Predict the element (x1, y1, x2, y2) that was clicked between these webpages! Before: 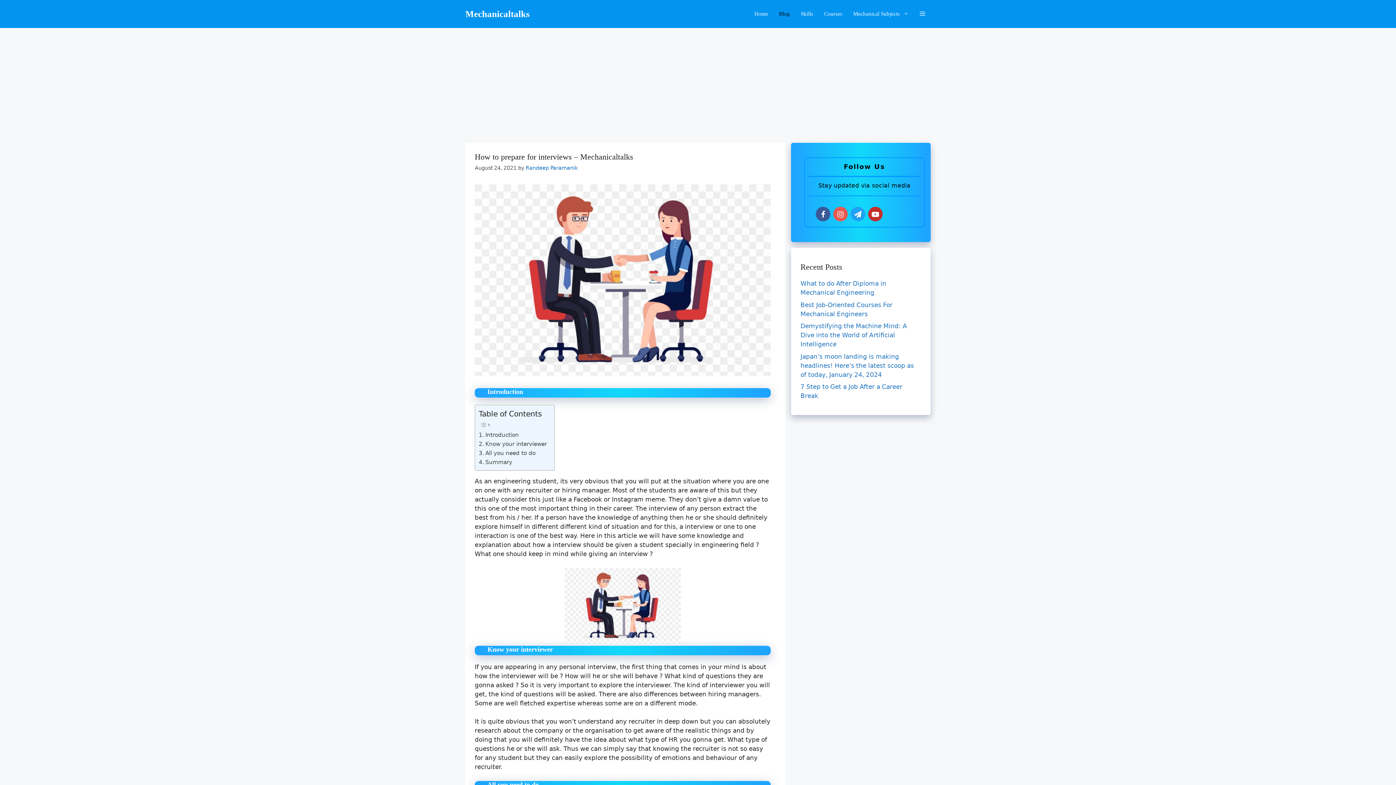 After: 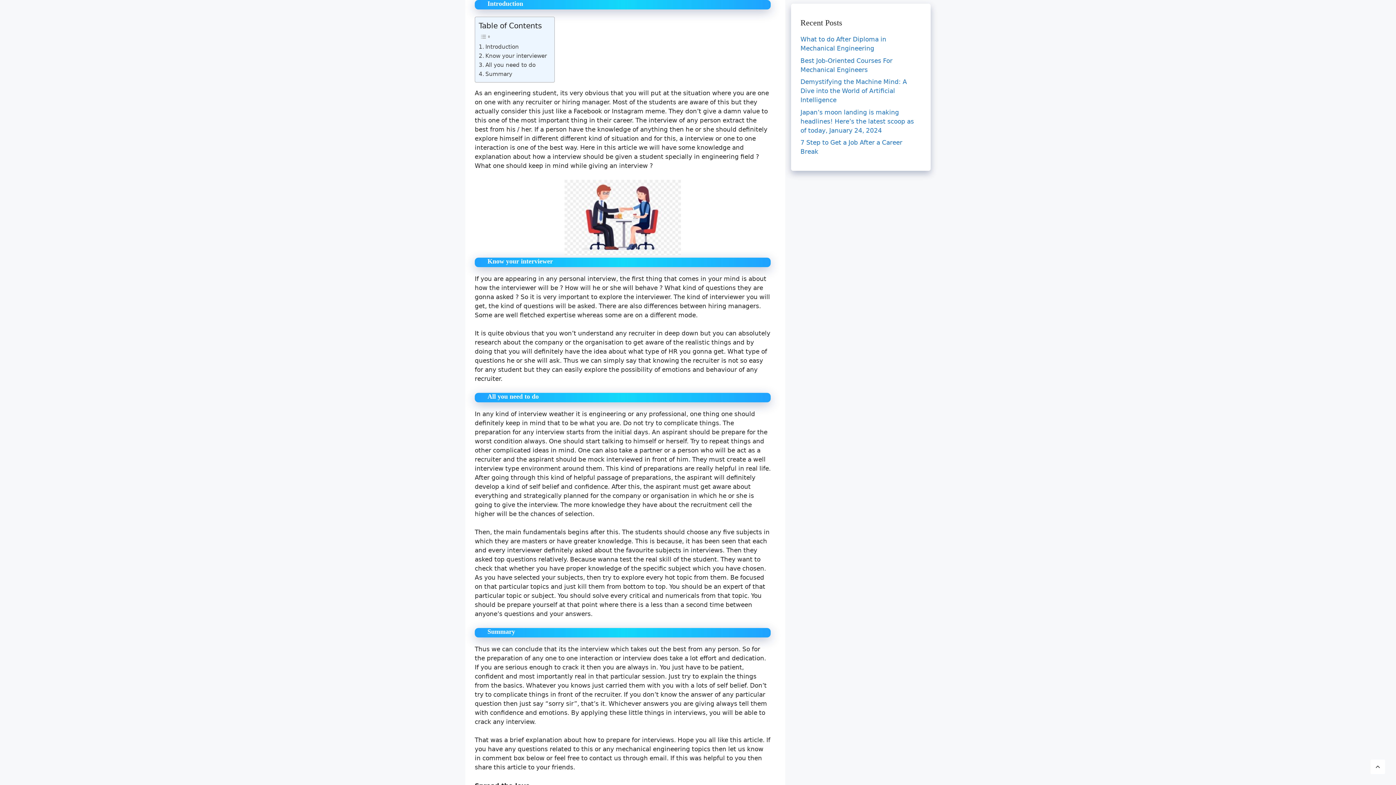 Action: label: Introduction bbox: (478, 431, 518, 439)